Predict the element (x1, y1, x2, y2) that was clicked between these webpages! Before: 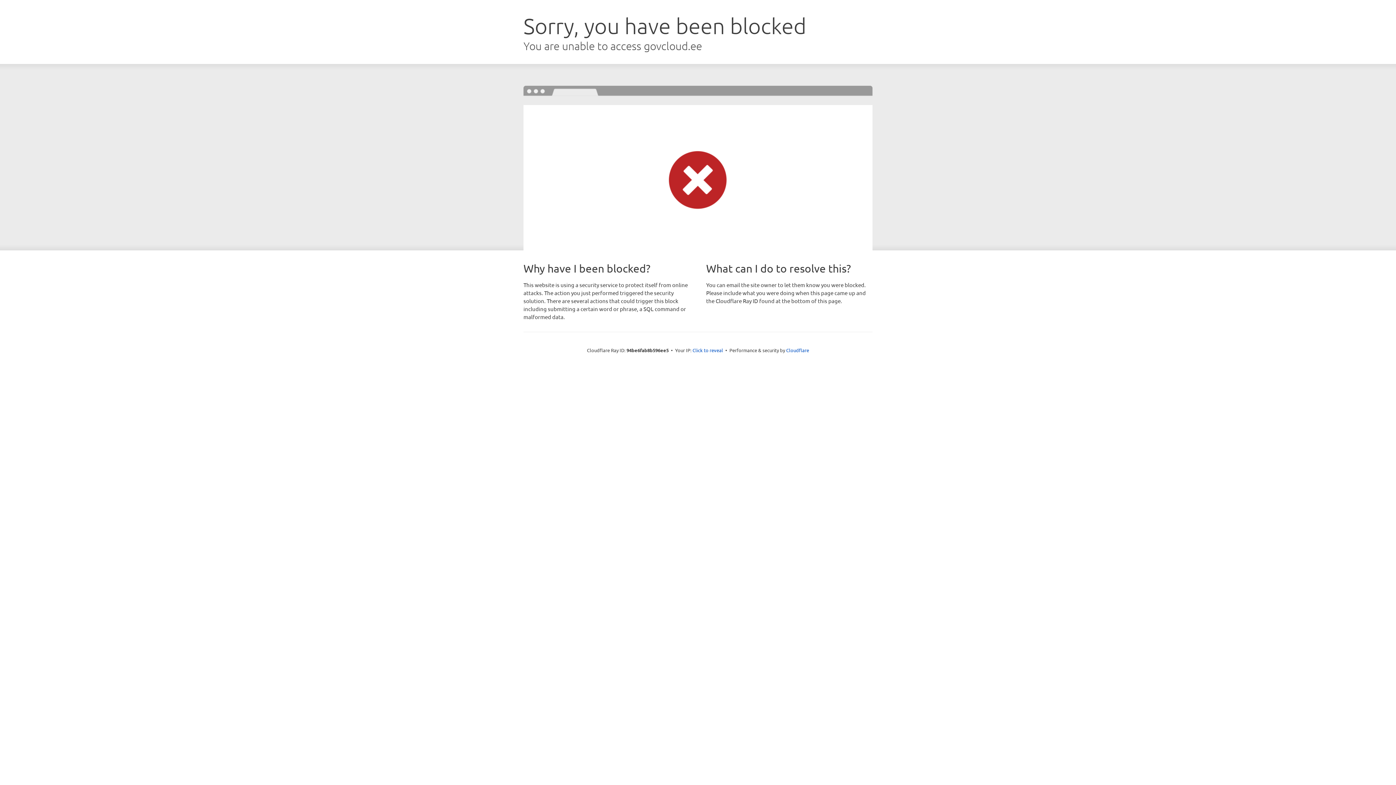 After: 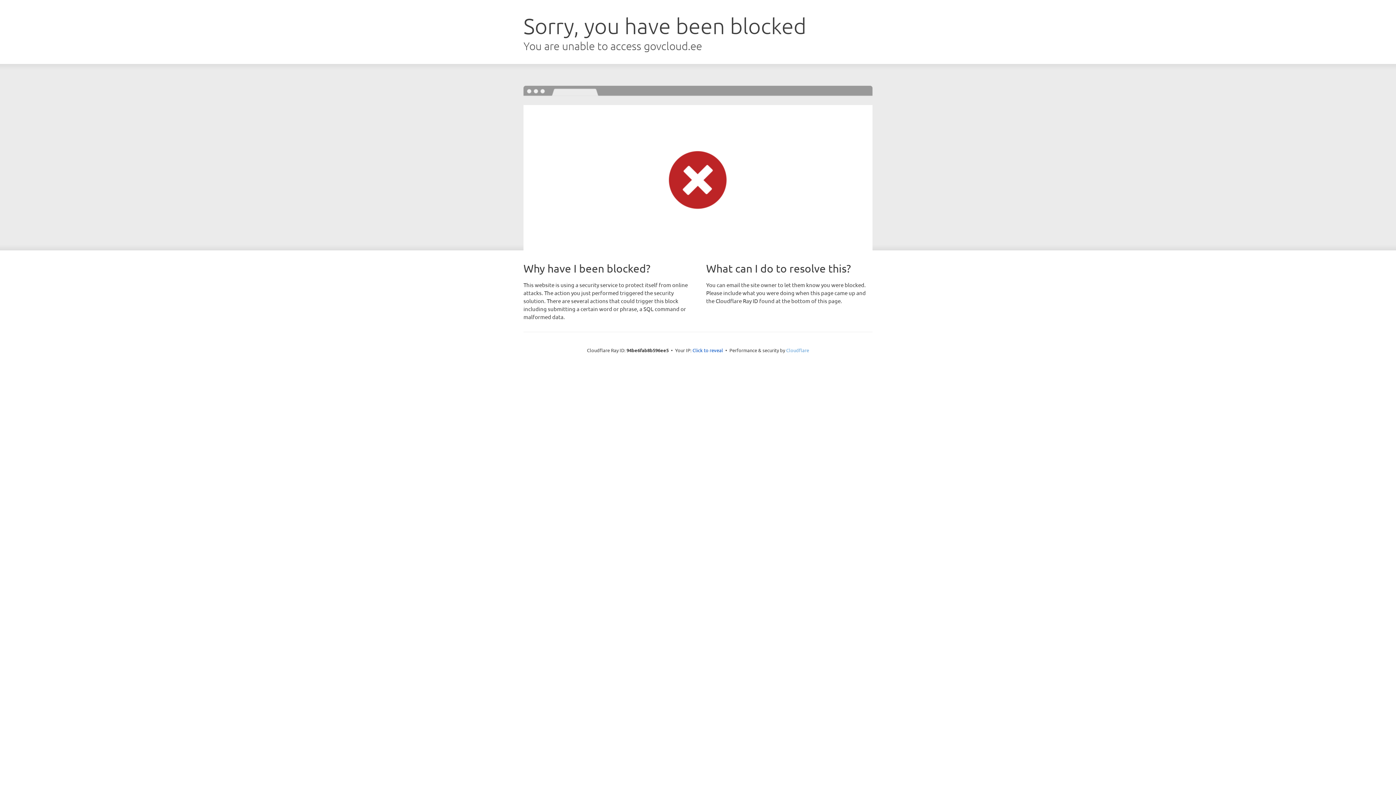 Action: bbox: (786, 347, 809, 353) label: Cloudflare